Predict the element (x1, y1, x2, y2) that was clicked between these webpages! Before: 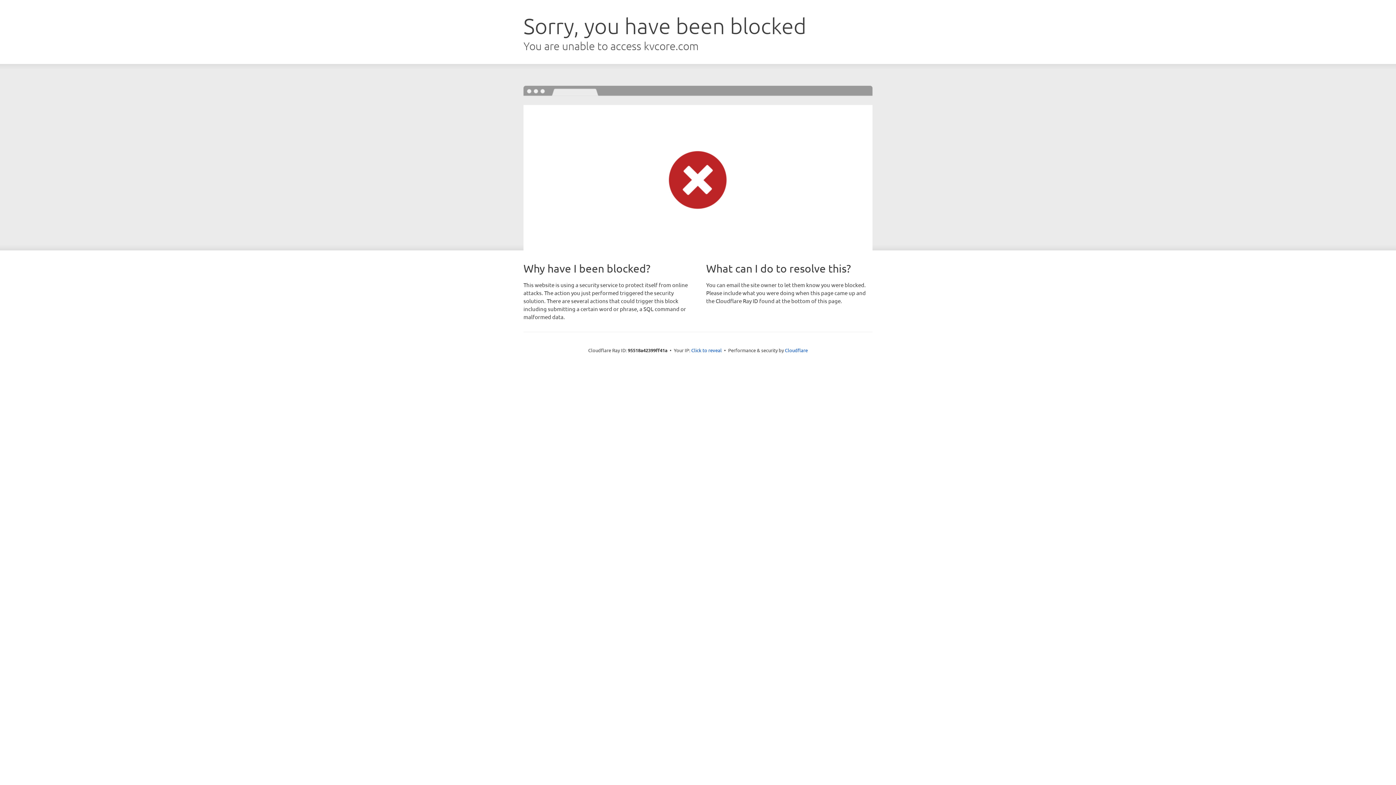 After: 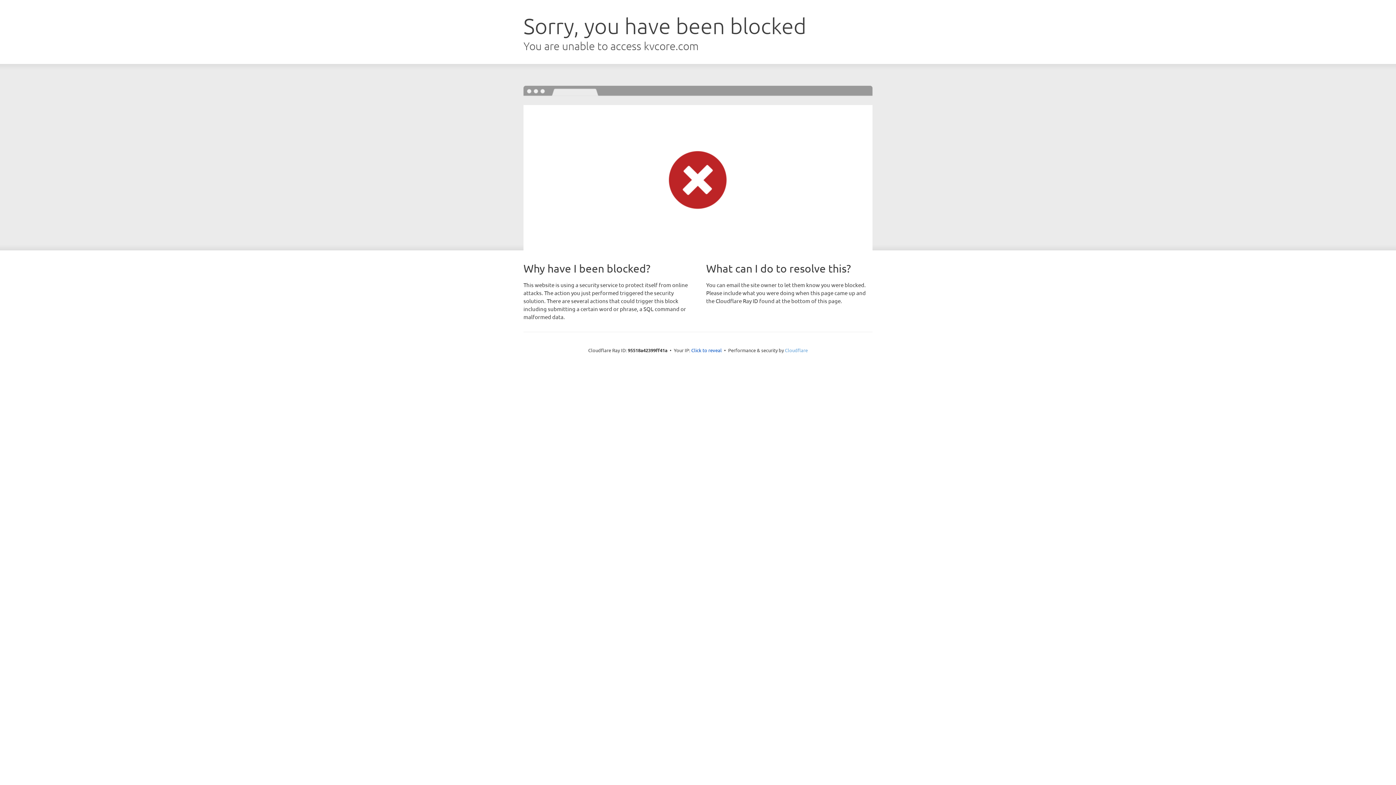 Action: label: Cloudflare bbox: (785, 347, 808, 353)